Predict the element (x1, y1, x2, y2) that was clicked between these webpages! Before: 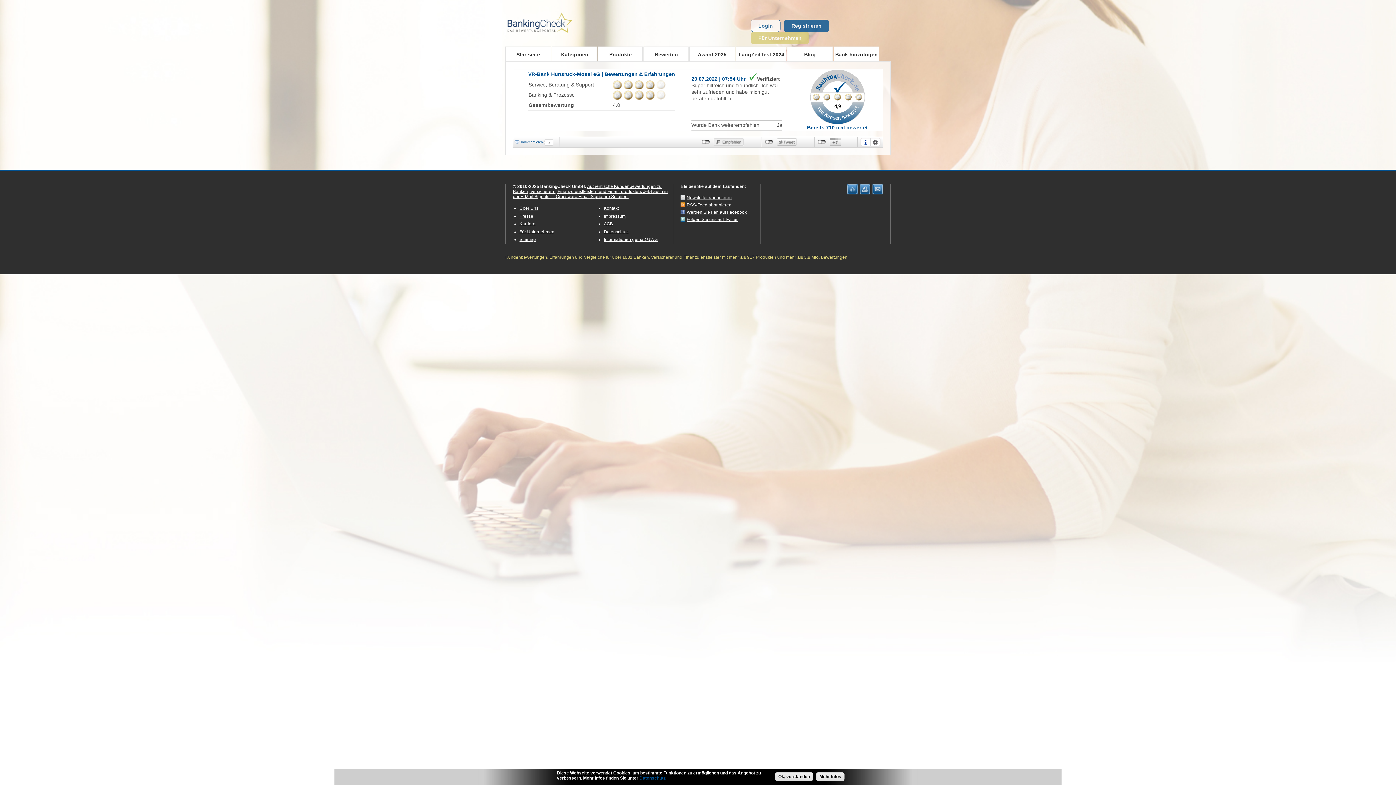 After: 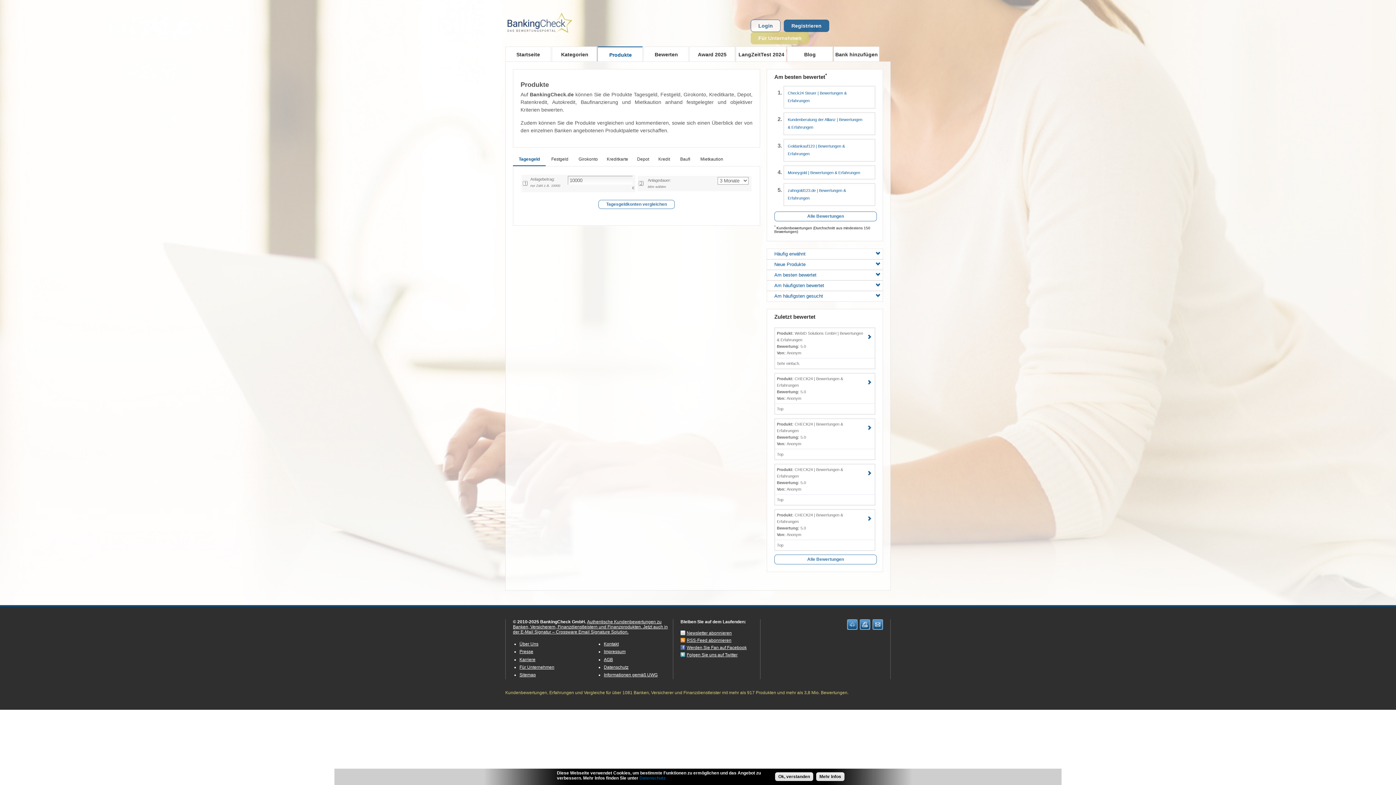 Action: bbox: (597, 46, 642, 61) label: Produkte
»